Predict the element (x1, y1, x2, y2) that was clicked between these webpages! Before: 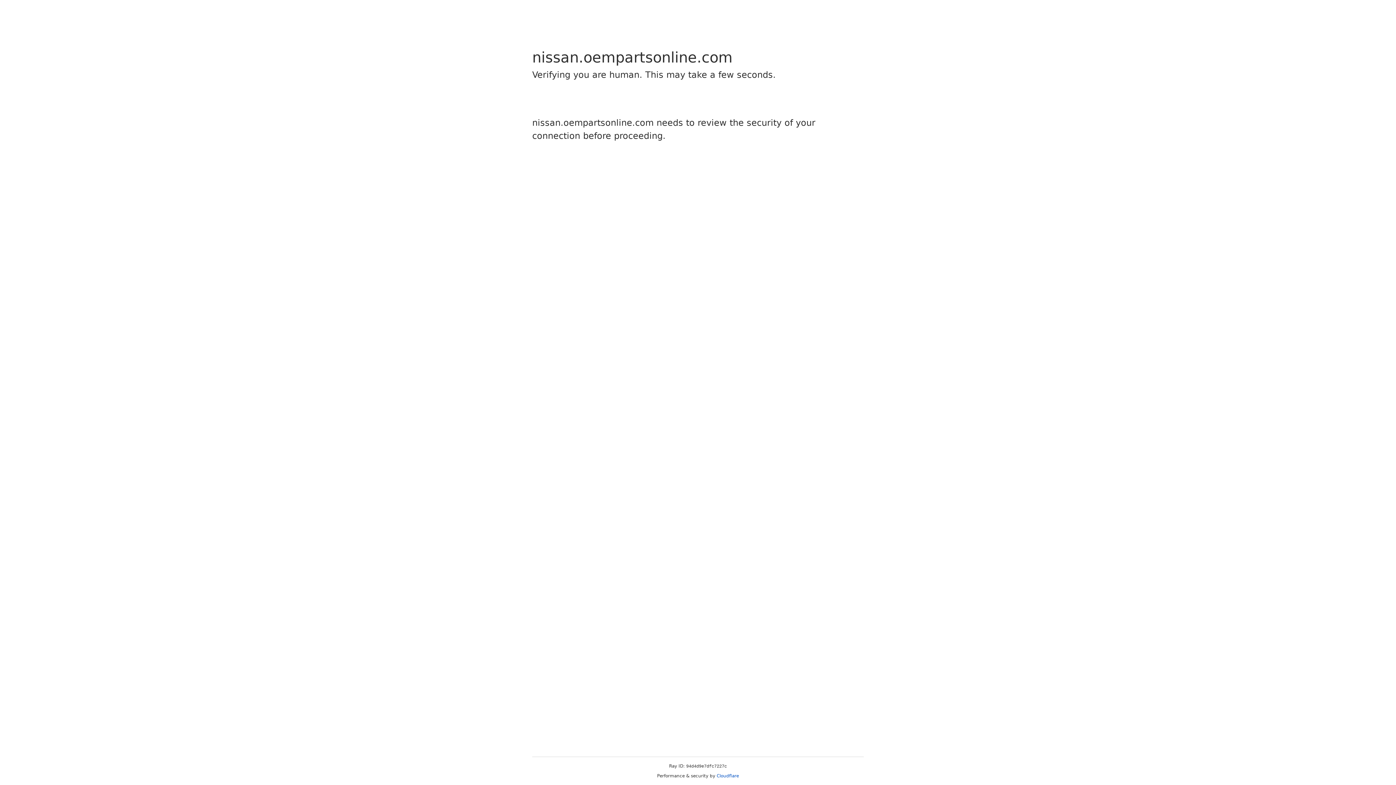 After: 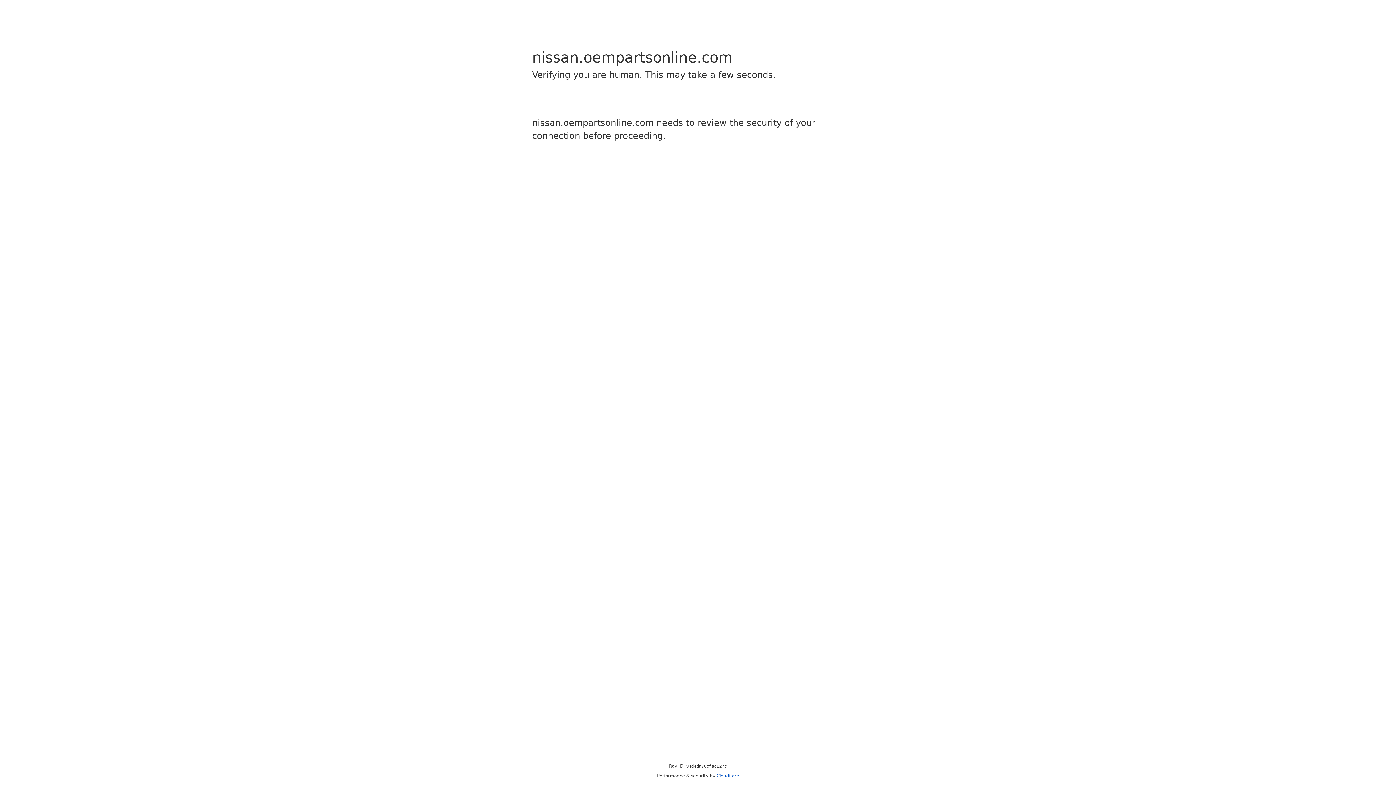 Action: bbox: (716, 773, 739, 778) label: Cloudflare